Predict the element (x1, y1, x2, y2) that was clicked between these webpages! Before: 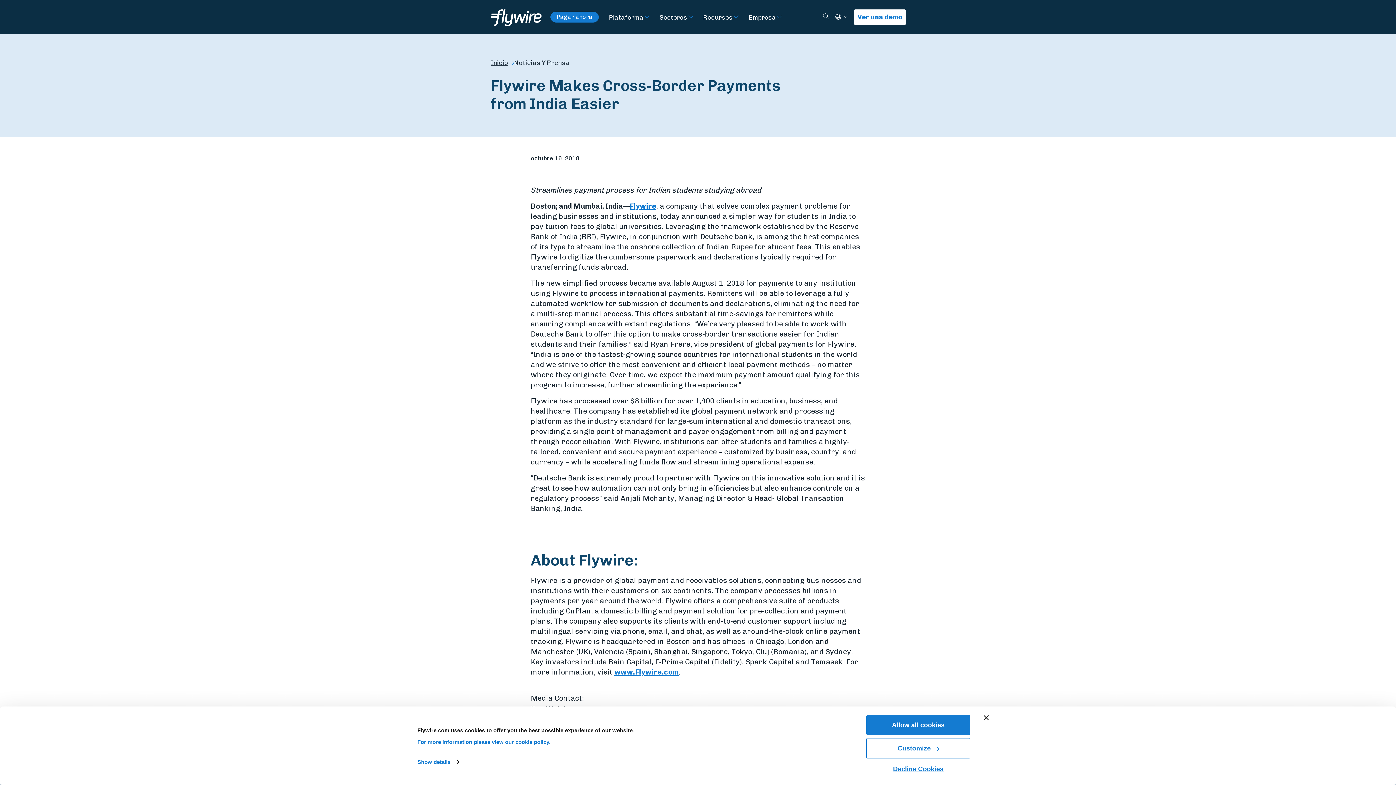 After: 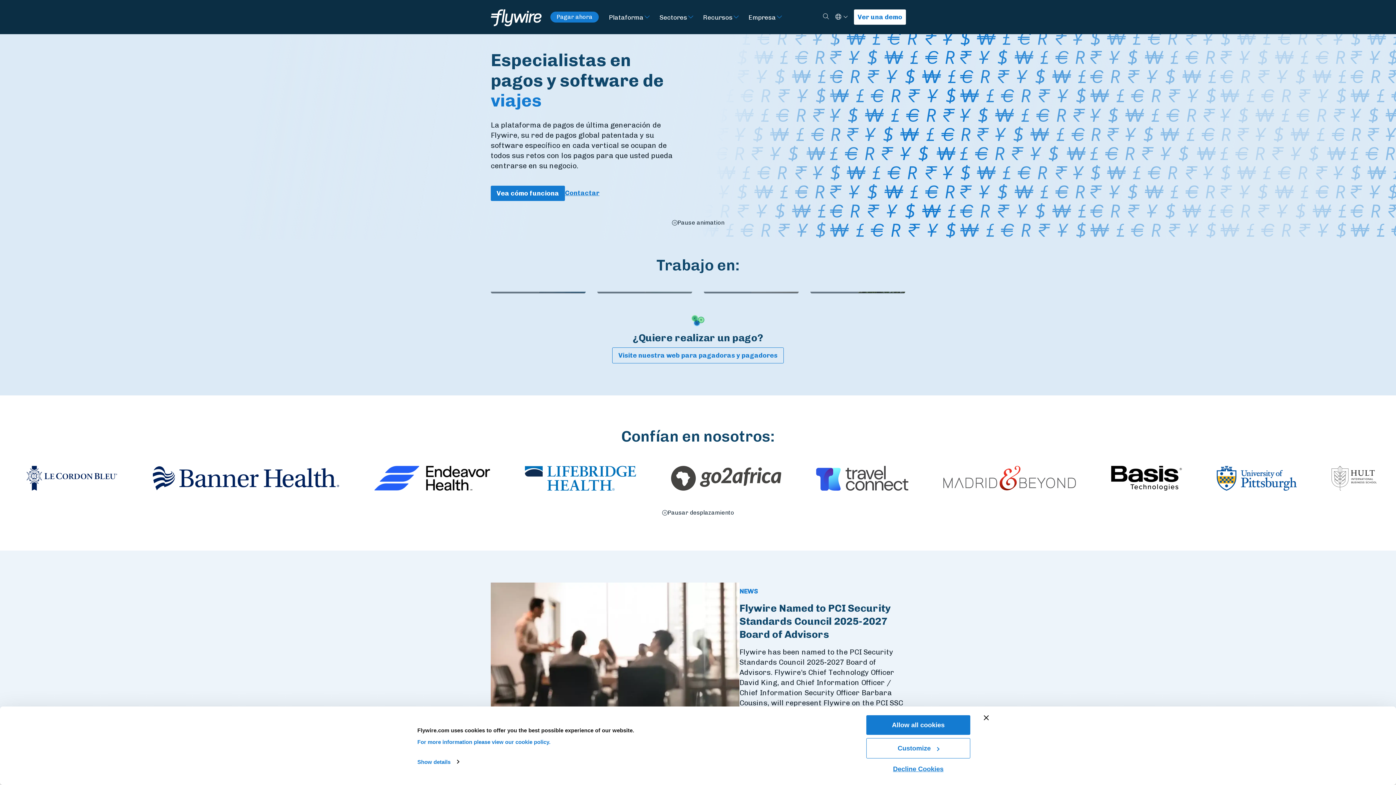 Action: bbox: (490, 6, 541, 28)